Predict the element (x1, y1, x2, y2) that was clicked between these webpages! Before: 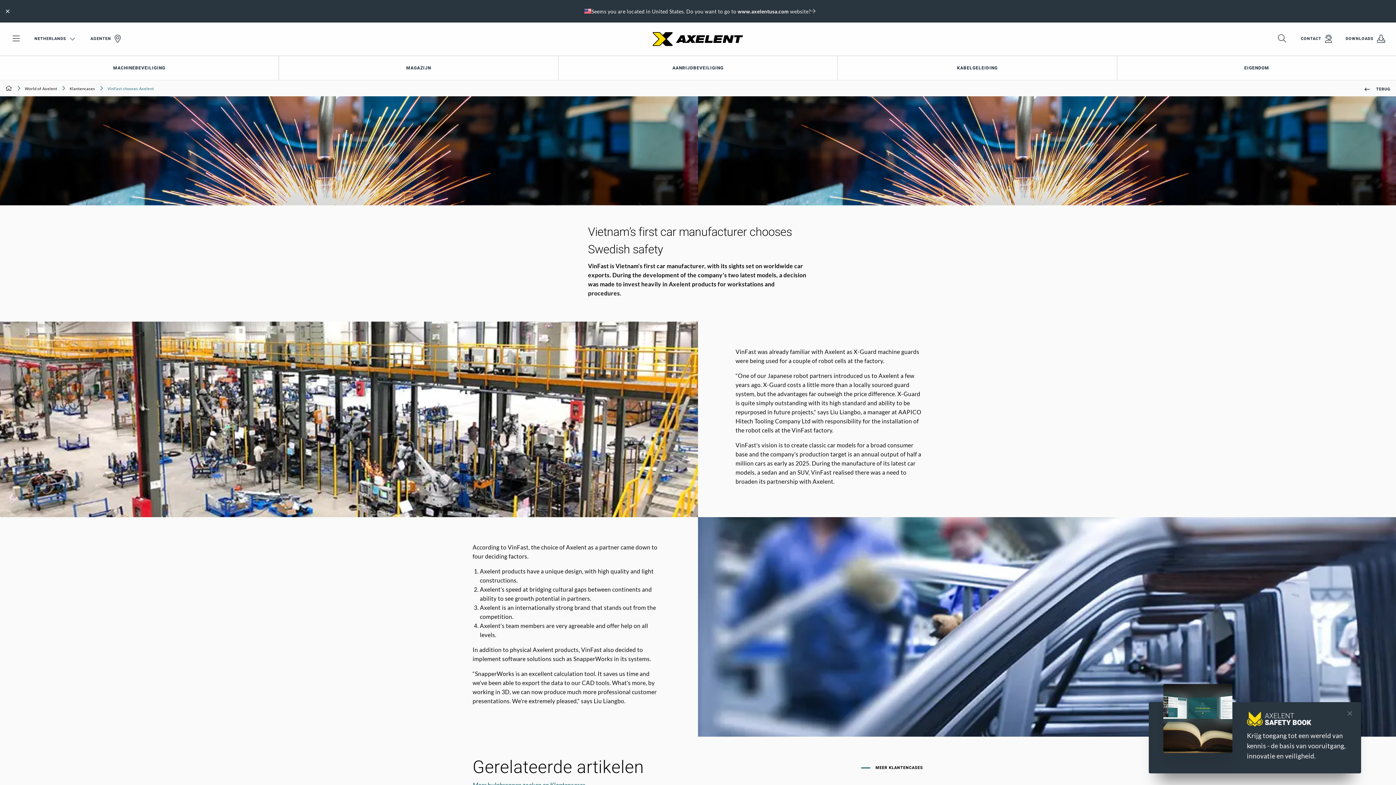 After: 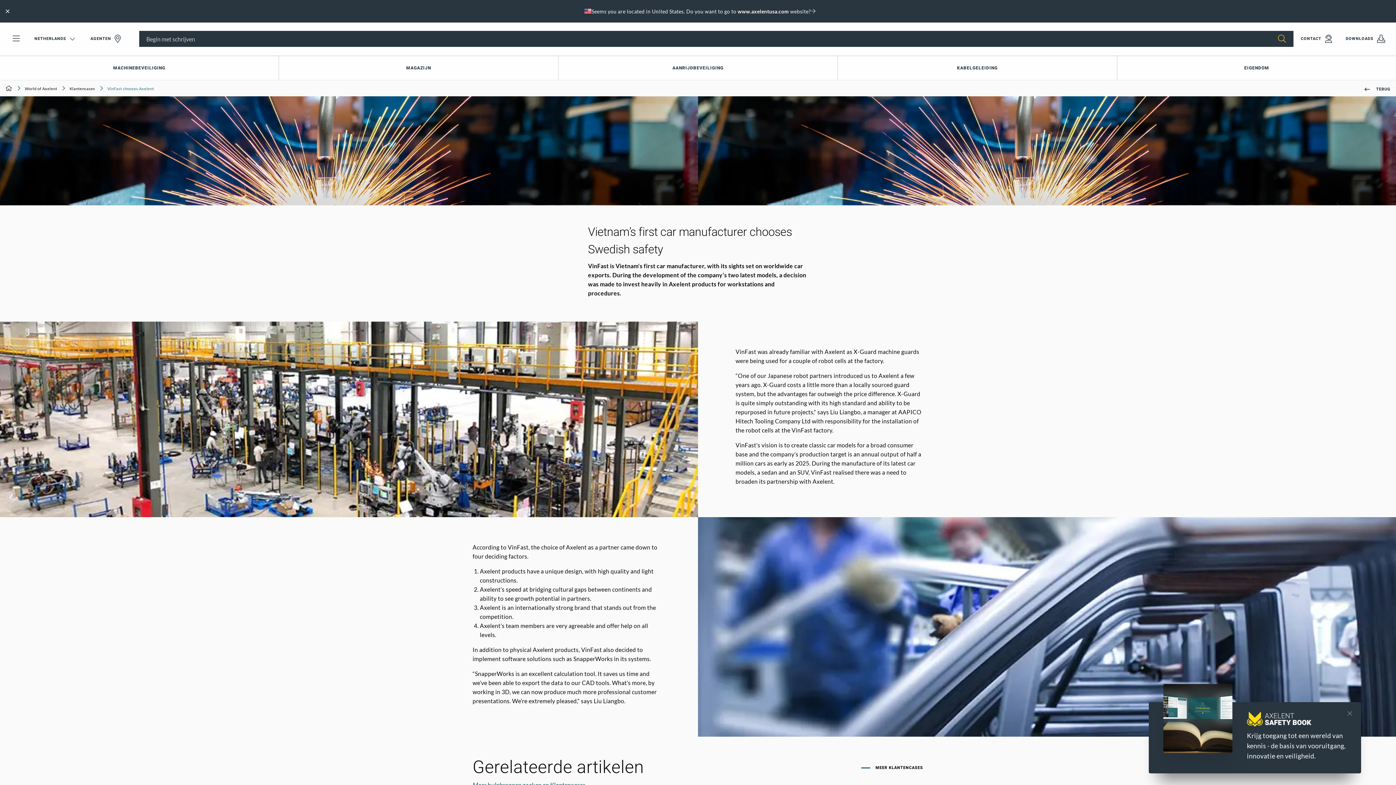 Action: bbox: (1271, 27, 1293, 44)